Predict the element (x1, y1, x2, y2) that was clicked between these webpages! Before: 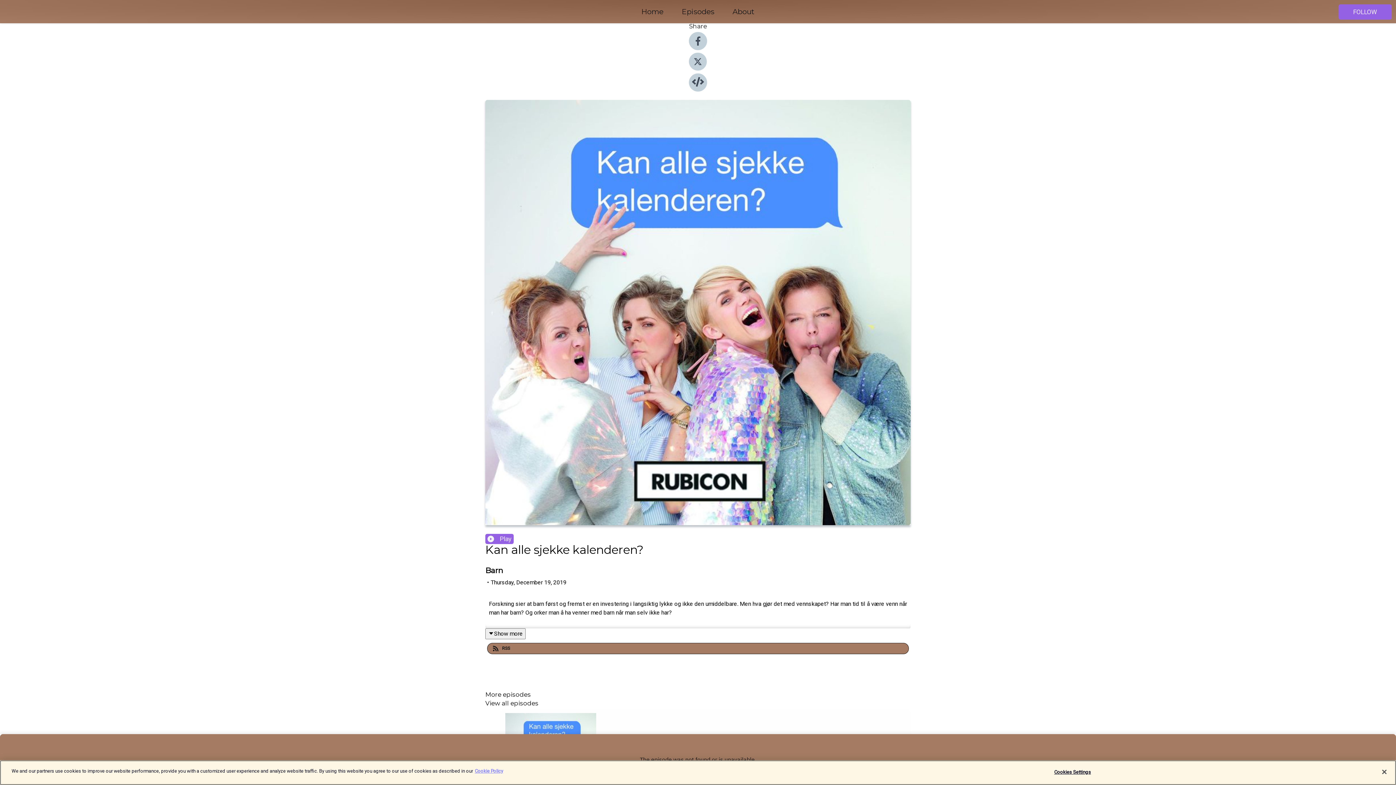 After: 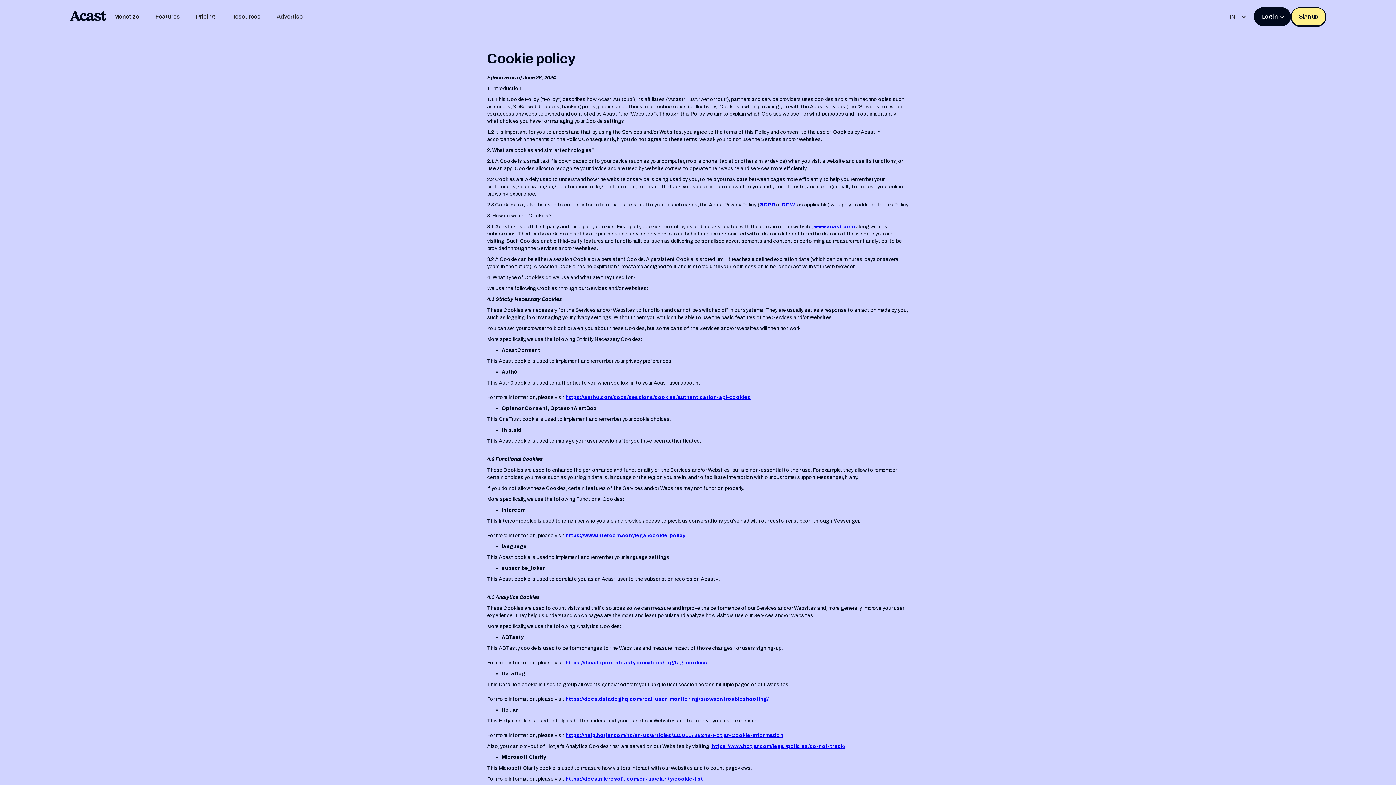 Action: bbox: (474, 768, 503, 774) label: More information about your privacy